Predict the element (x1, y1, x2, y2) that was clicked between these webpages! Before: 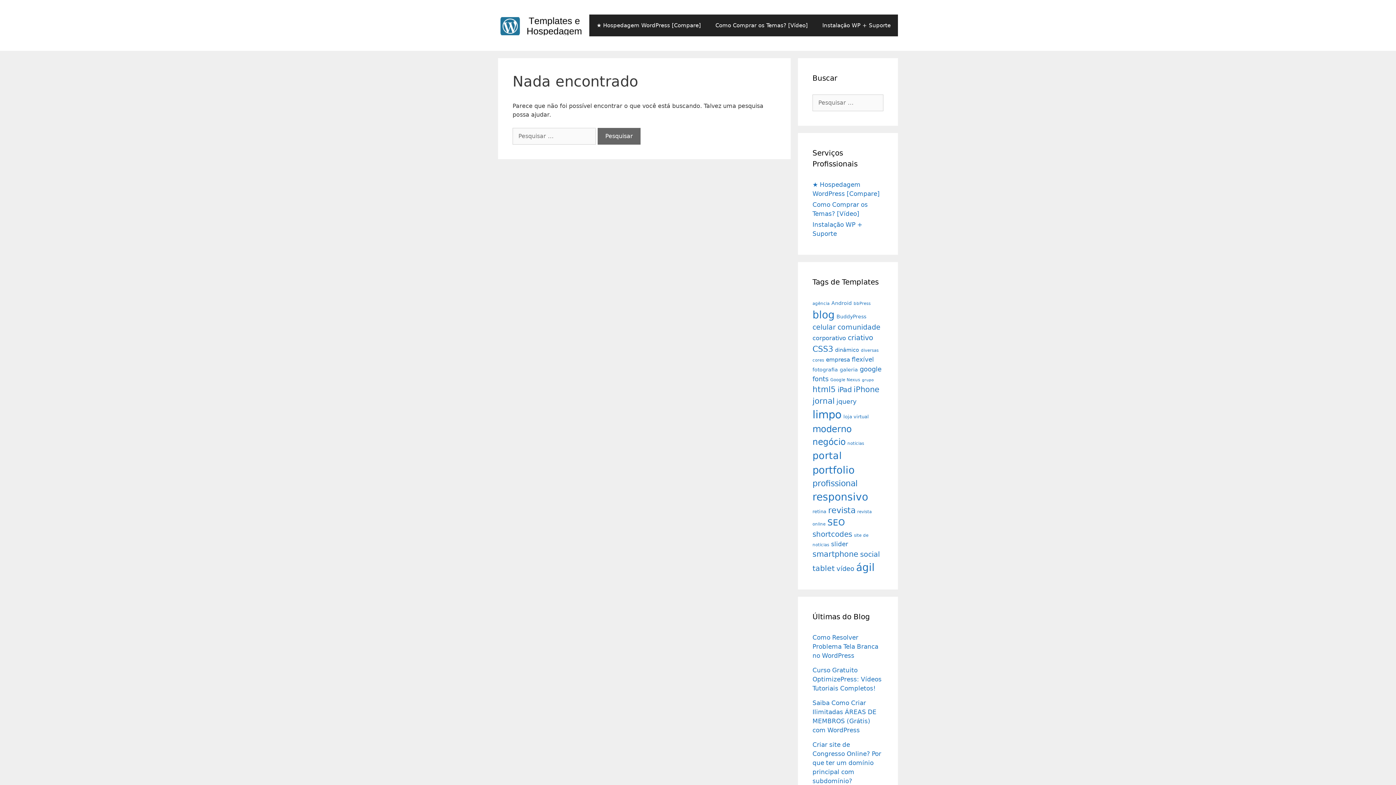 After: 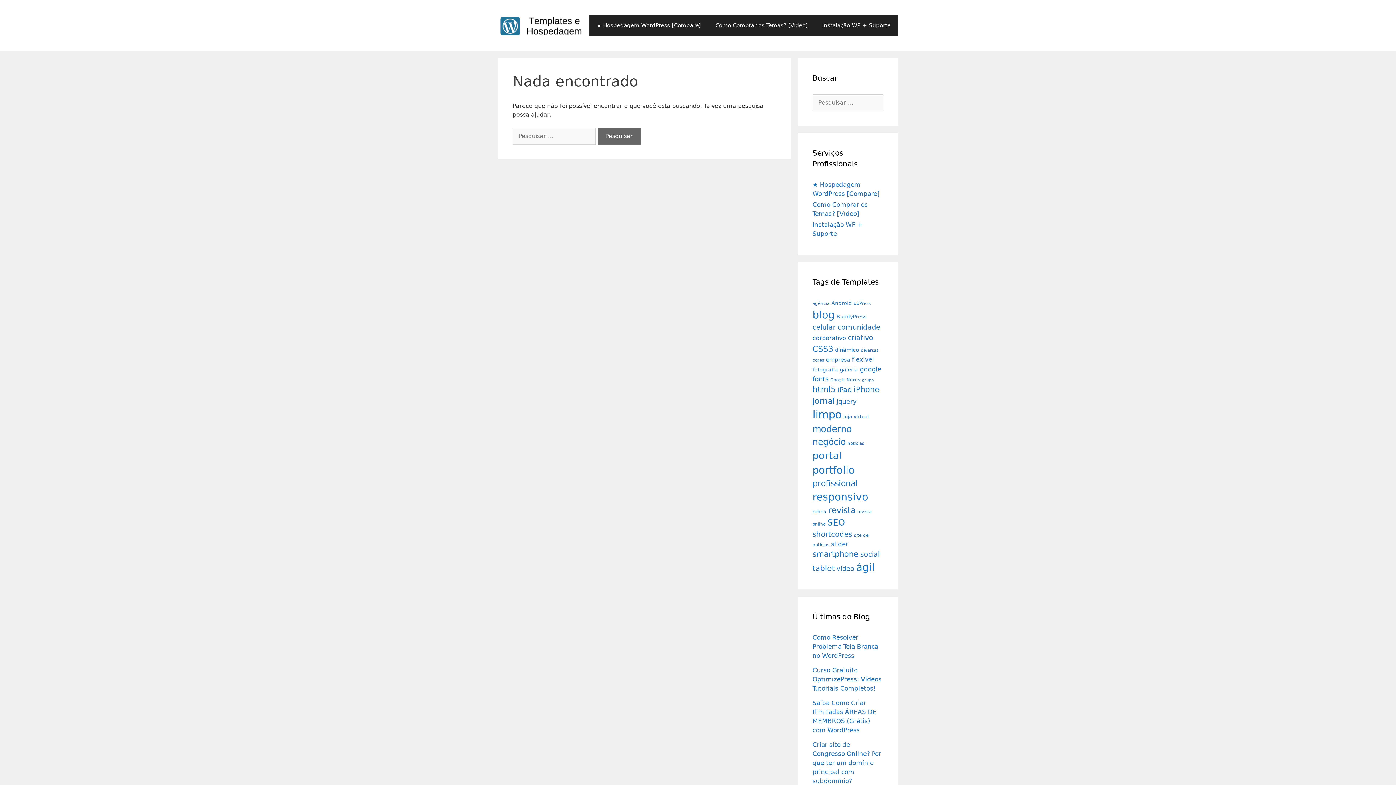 Action: label: negócio (30 itens) bbox: (812, 437, 845, 447)